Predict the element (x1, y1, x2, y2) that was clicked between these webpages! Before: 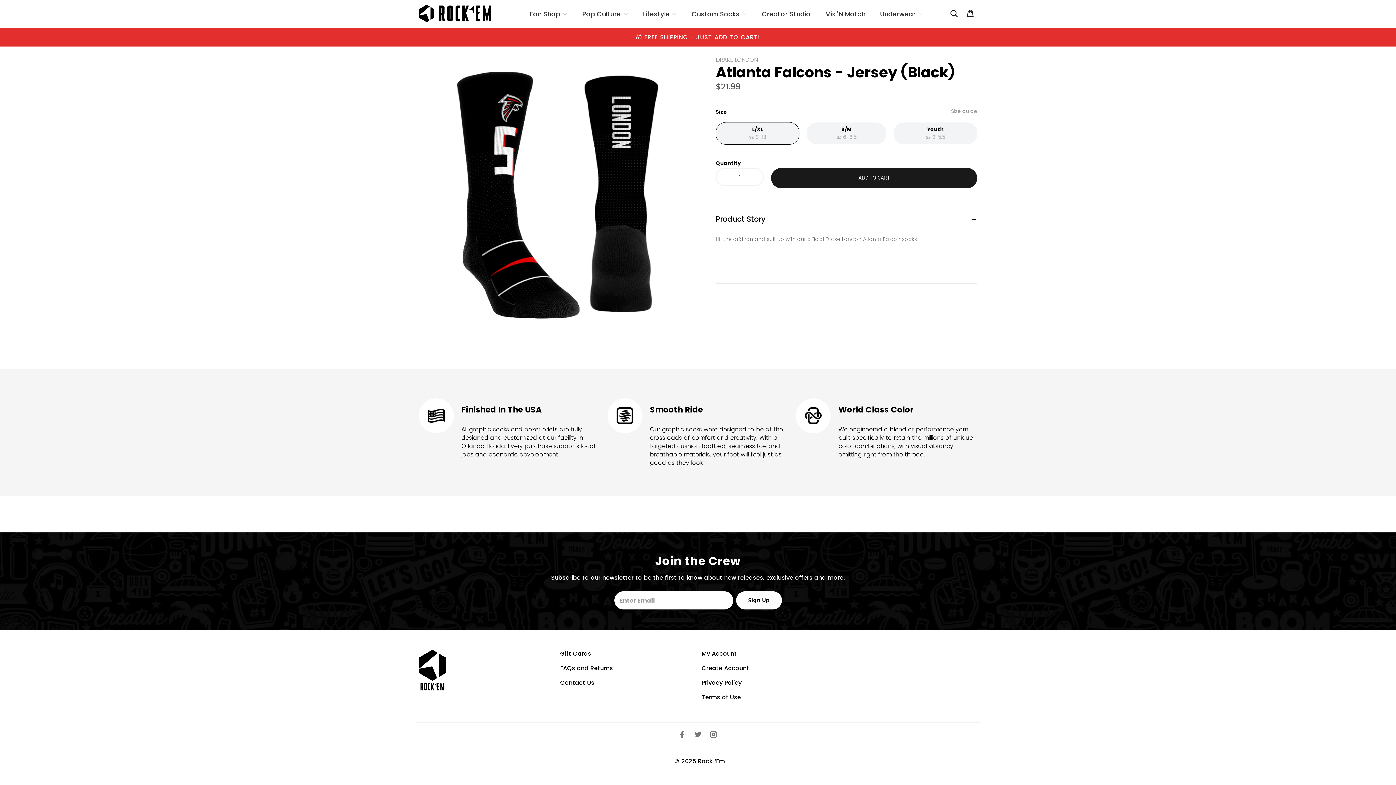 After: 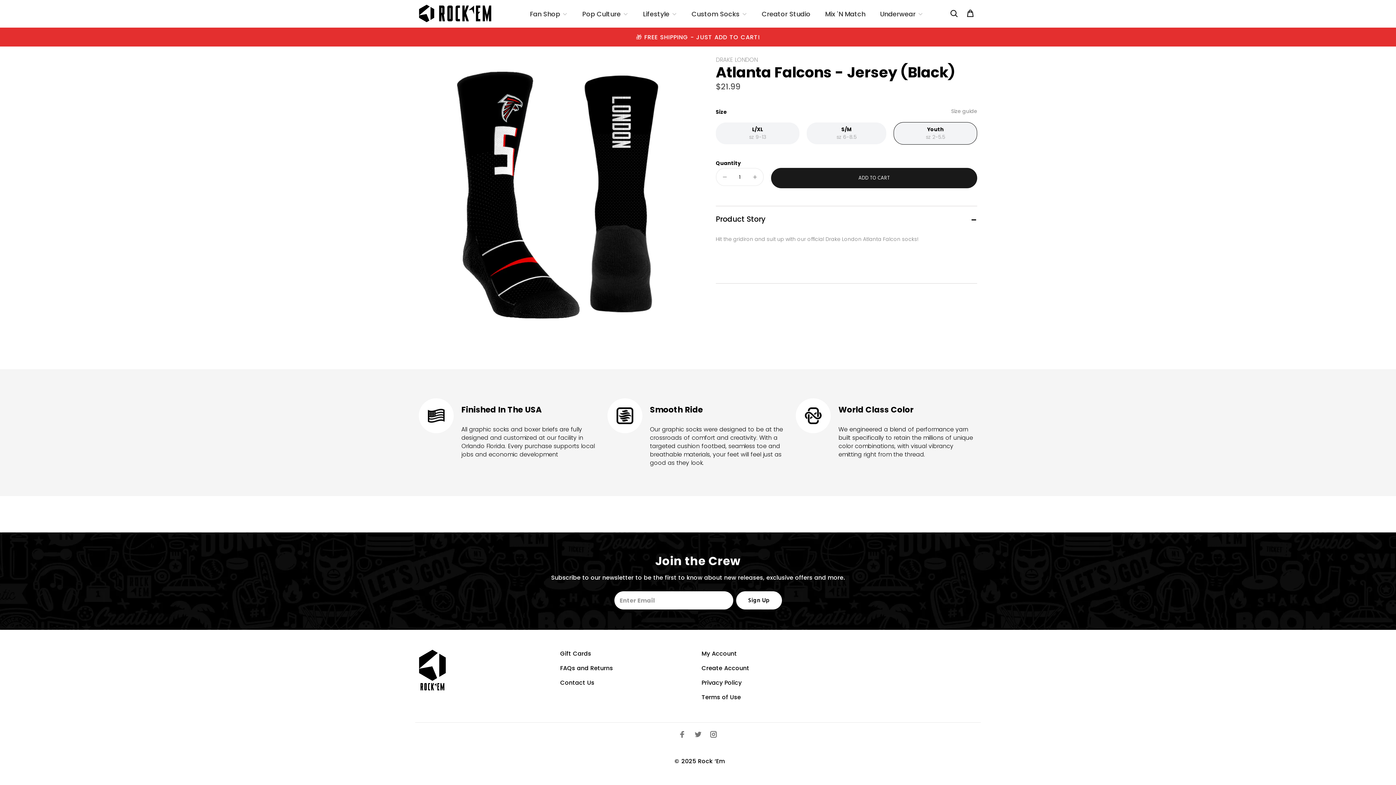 Action: bbox: (893, 122, 977, 144) label: Youth
sz 2-5.5